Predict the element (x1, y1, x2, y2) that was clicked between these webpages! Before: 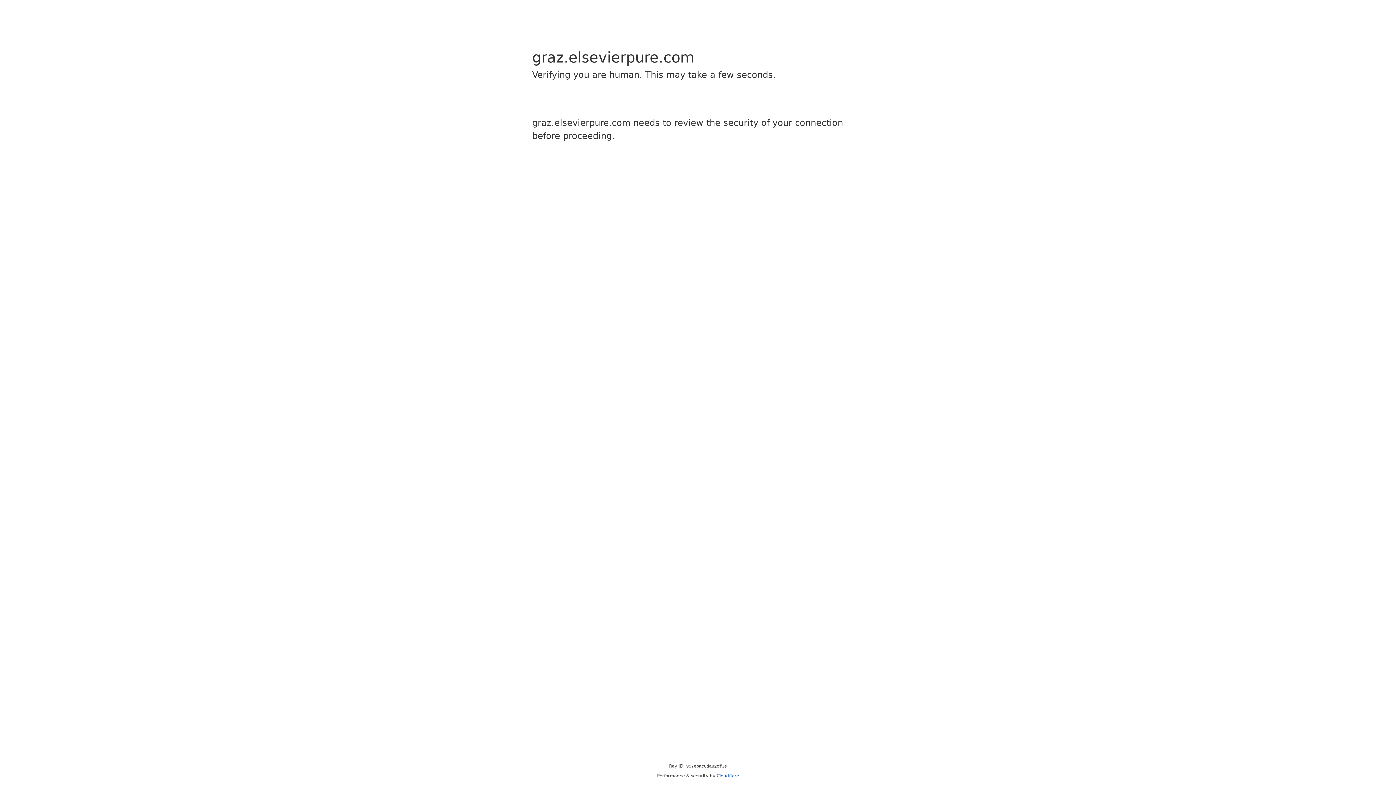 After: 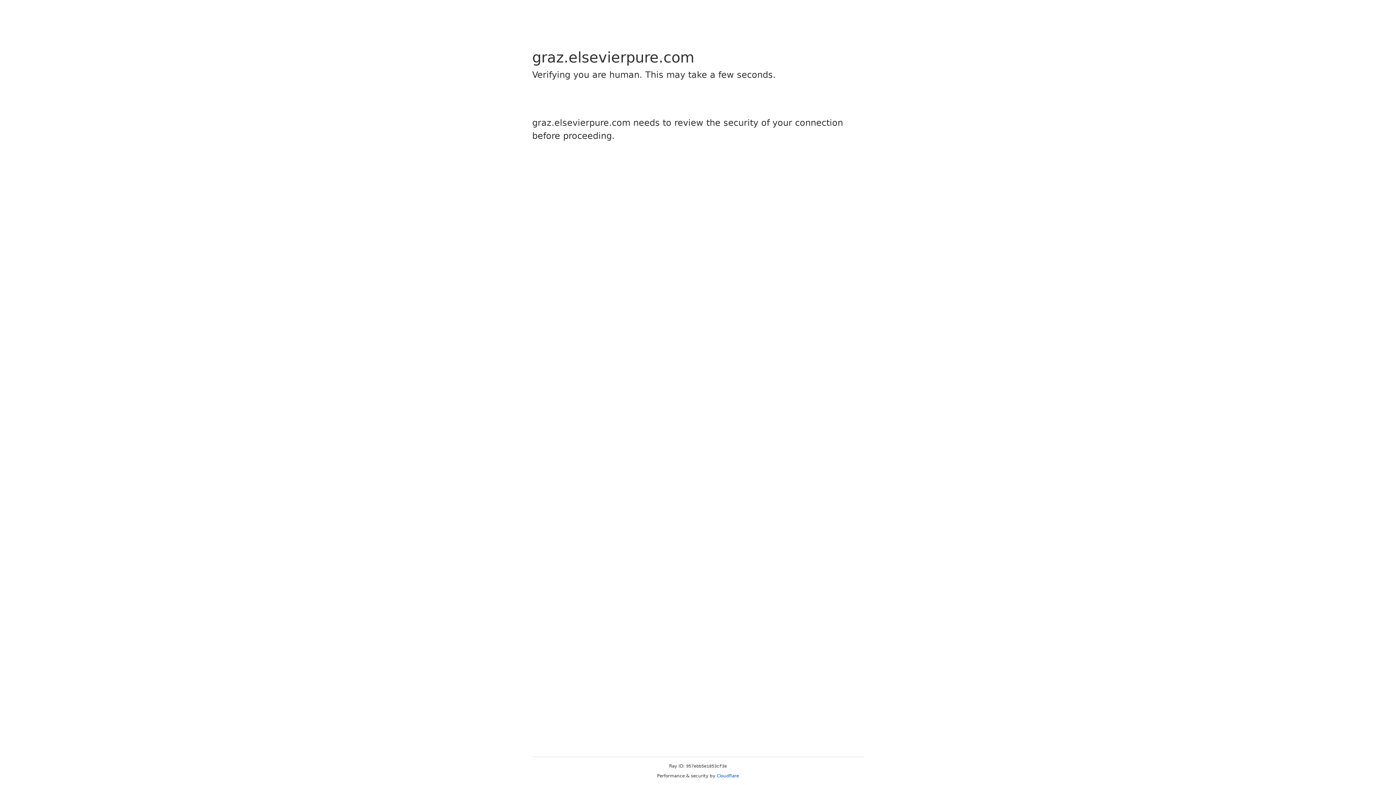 Action: label: Cloudflare bbox: (716, 773, 739, 778)